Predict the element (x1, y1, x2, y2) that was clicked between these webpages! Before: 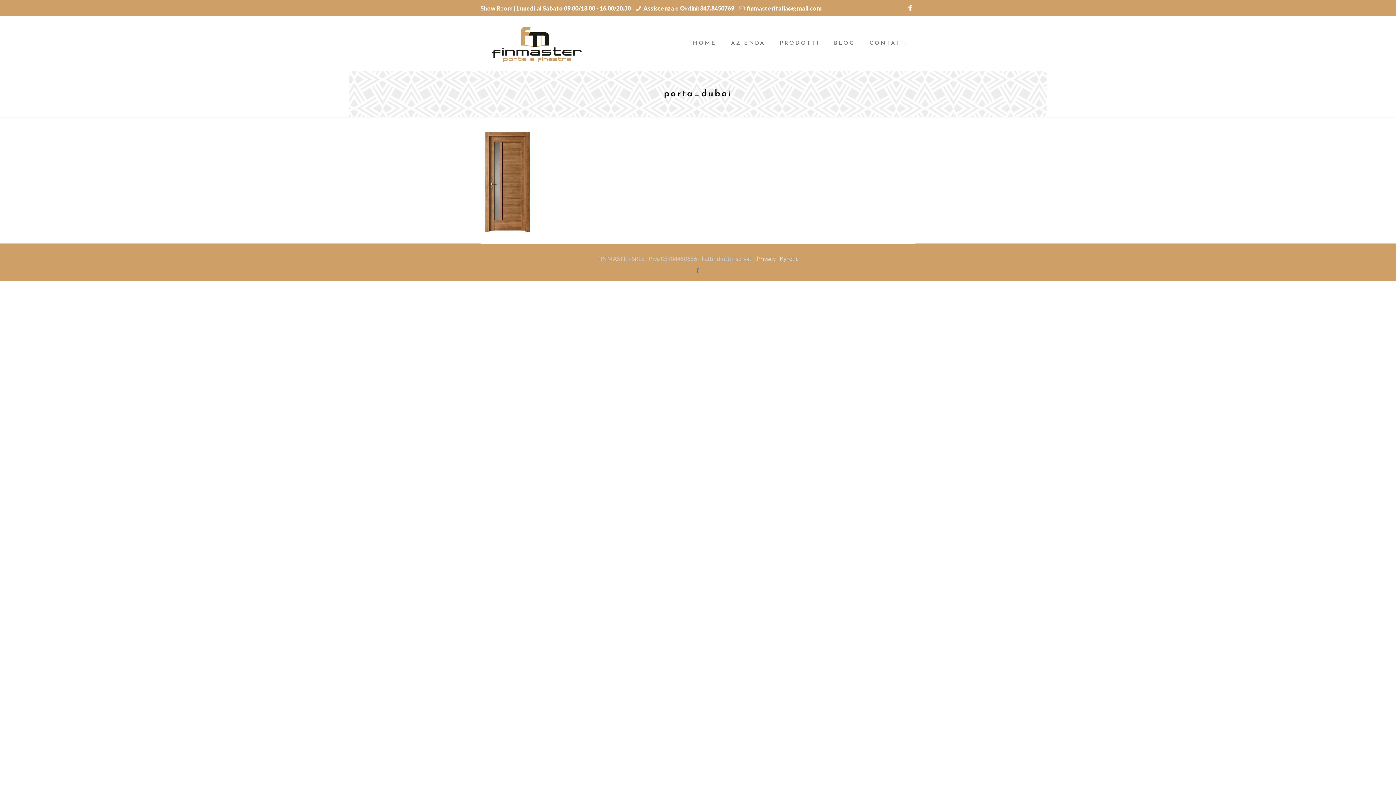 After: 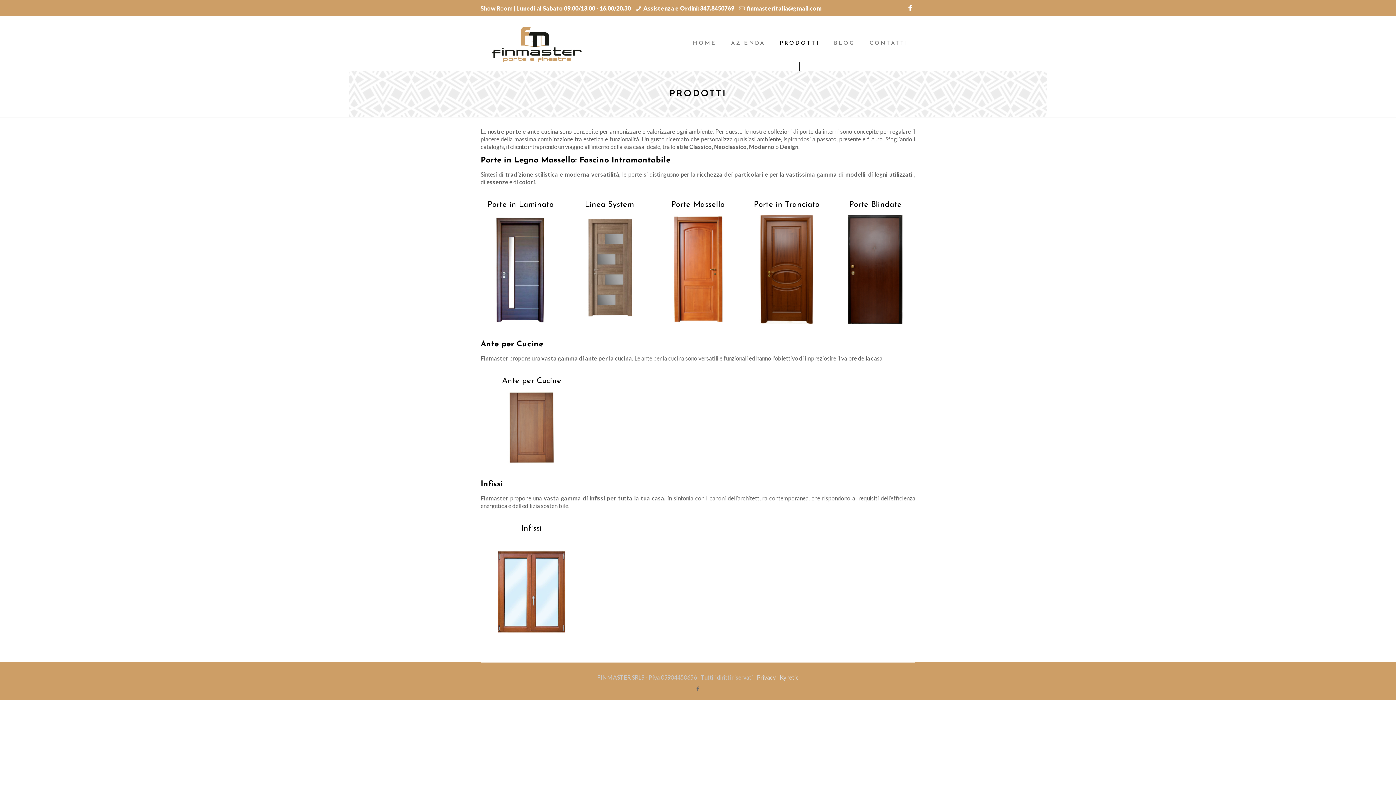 Action: label: PRODOTTI bbox: (772, 16, 826, 70)